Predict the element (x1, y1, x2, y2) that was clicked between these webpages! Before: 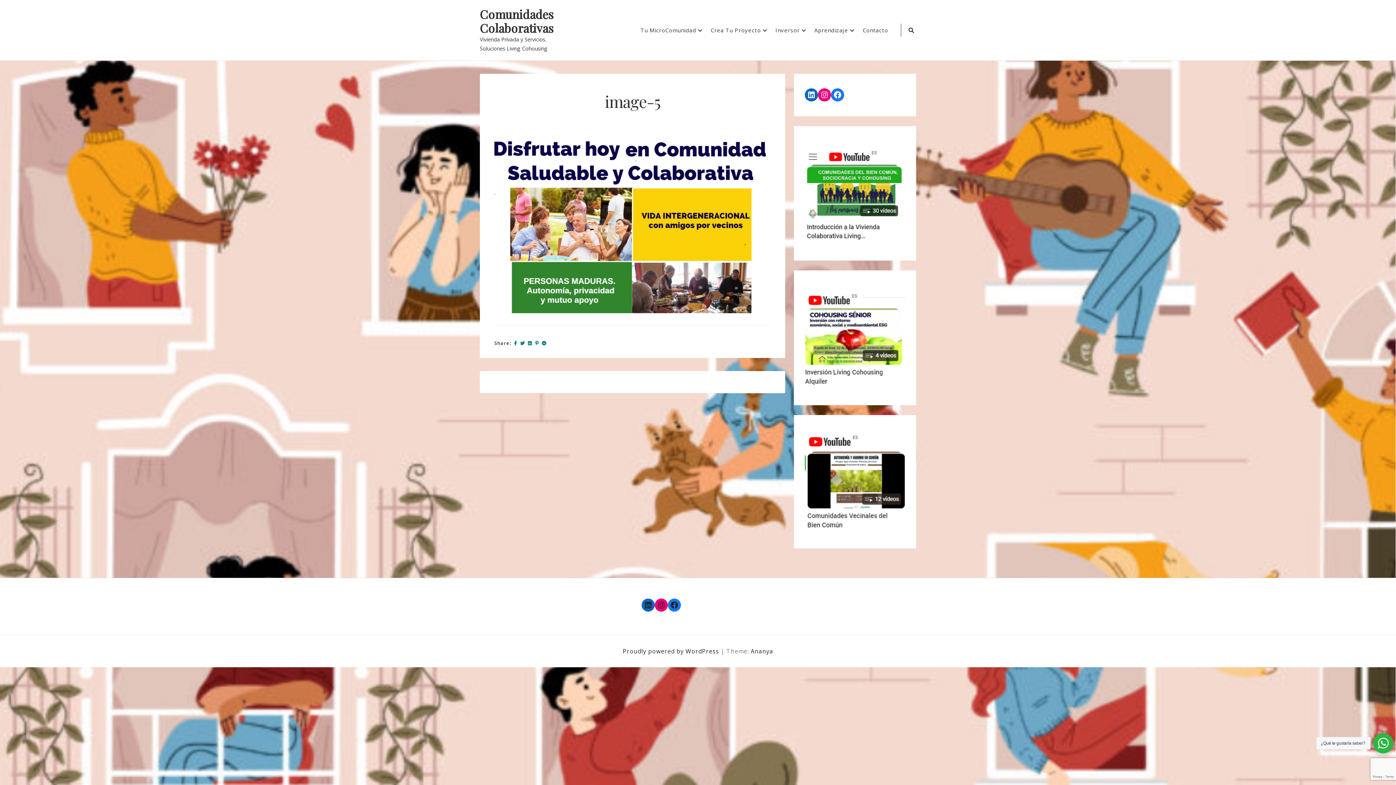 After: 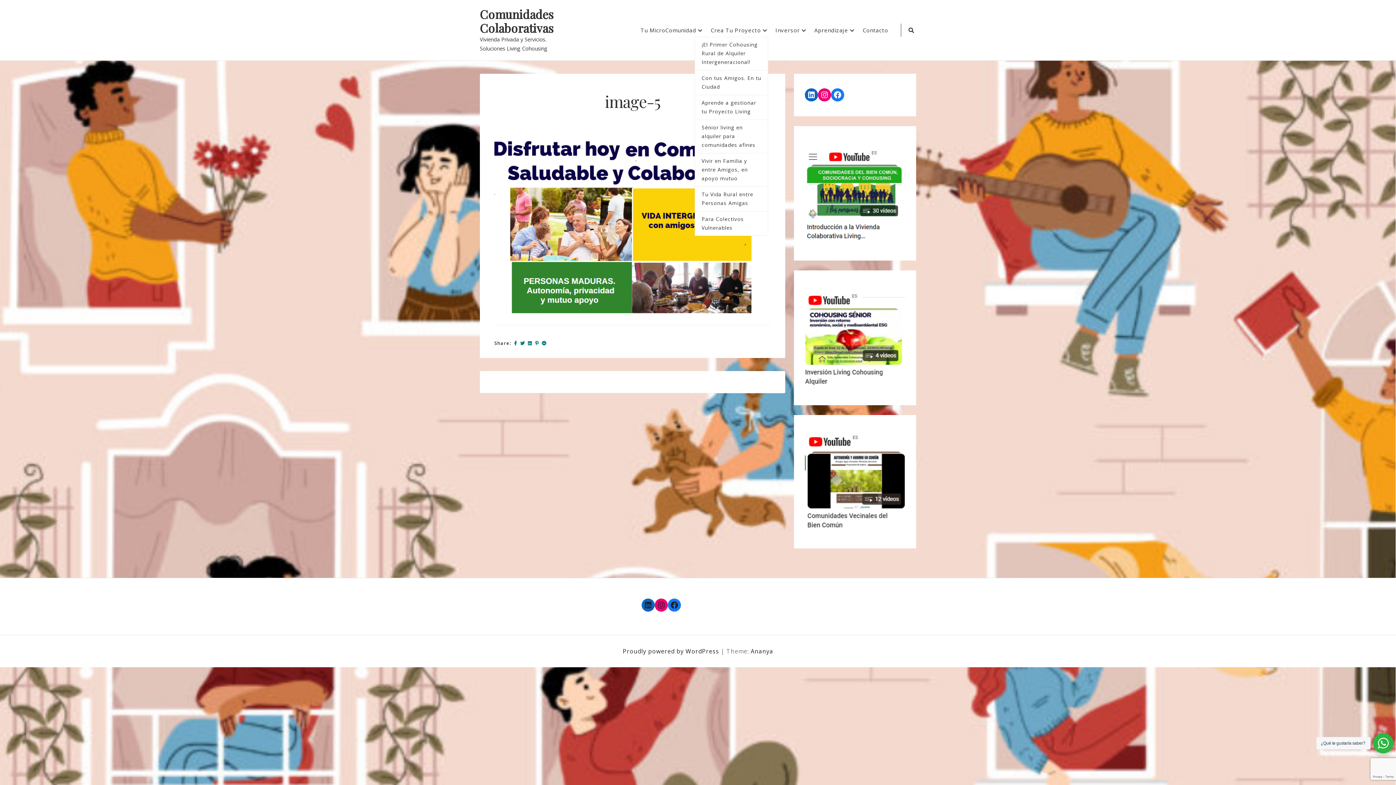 Action: label: Crea Tu Proyecto bbox: (703, 23, 768, 36)